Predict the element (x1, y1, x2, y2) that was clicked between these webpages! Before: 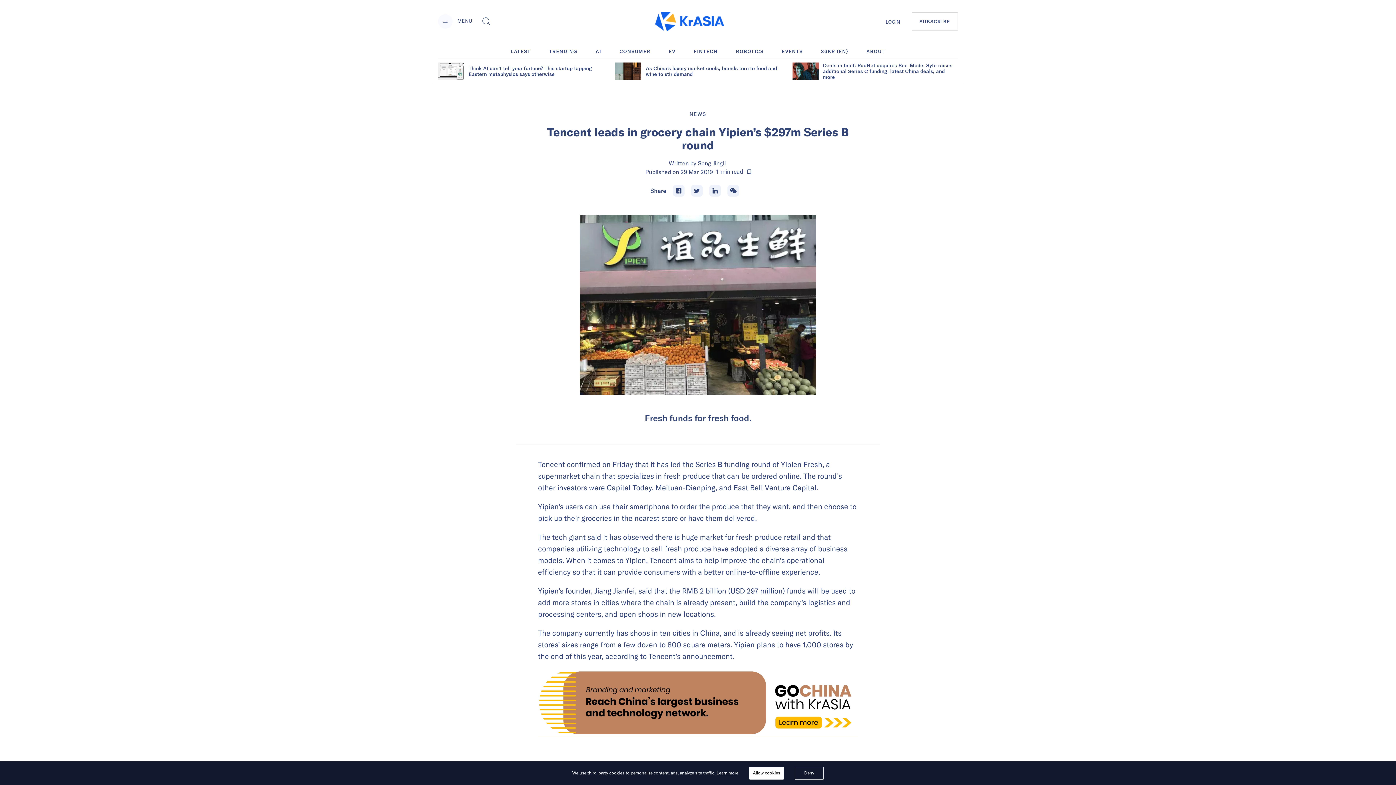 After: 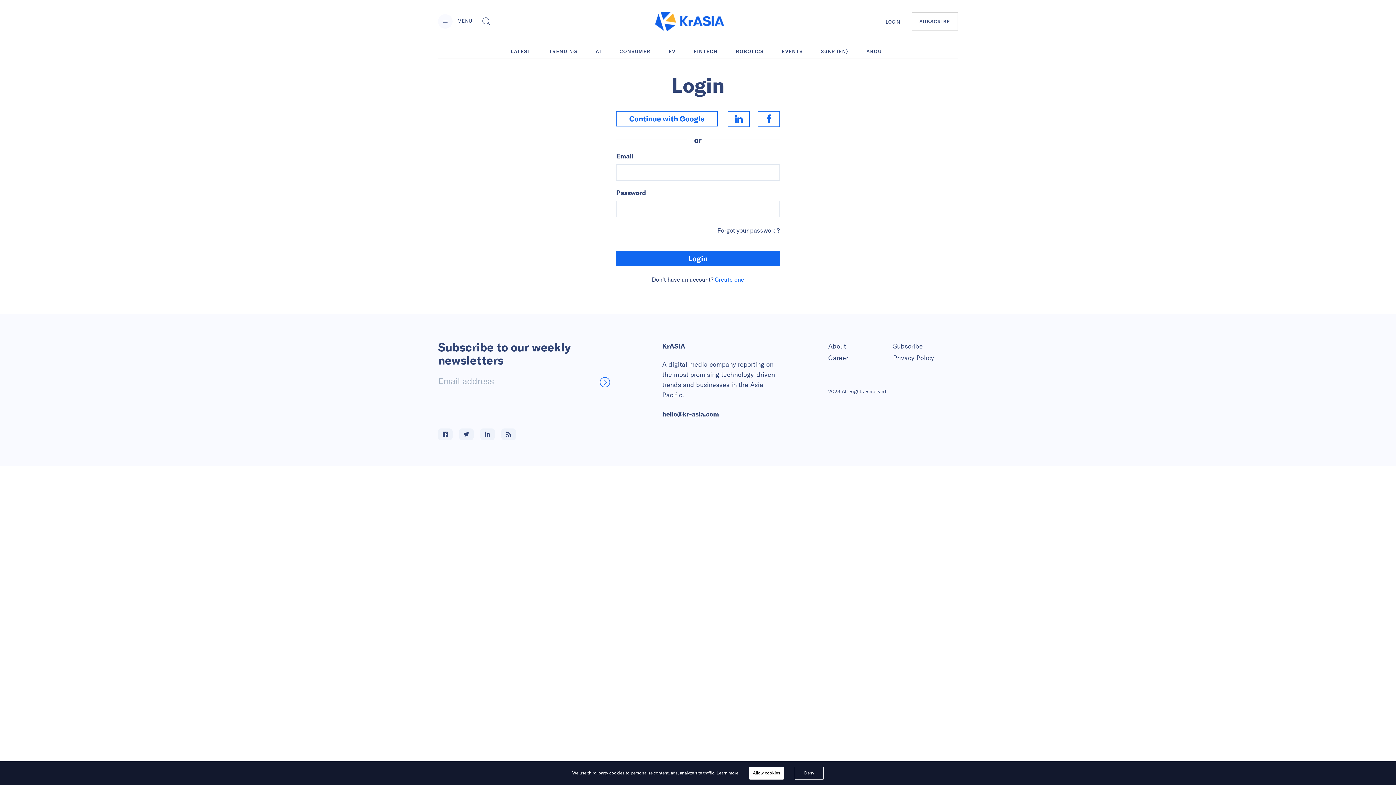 Action: bbox: (885, 19, 900, 24) label: LOGIN